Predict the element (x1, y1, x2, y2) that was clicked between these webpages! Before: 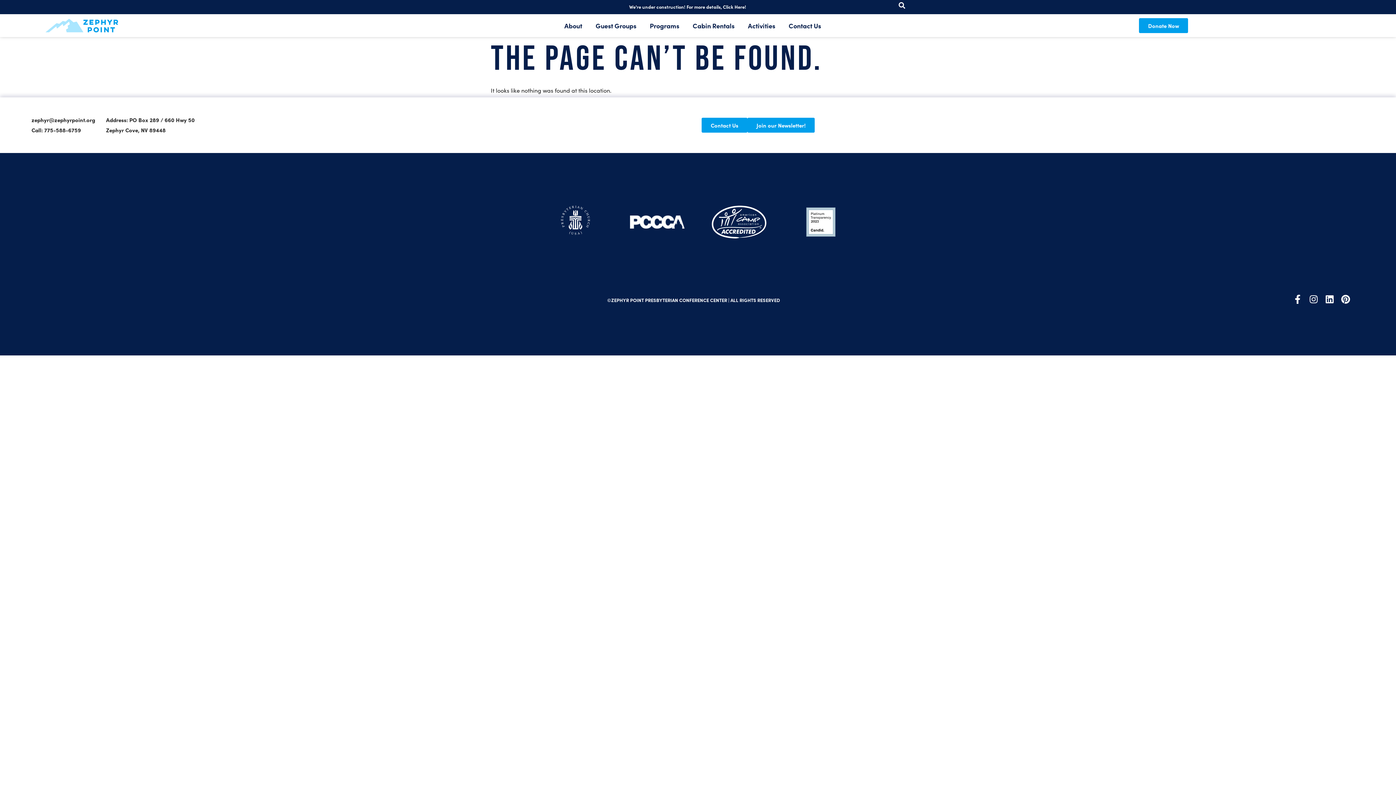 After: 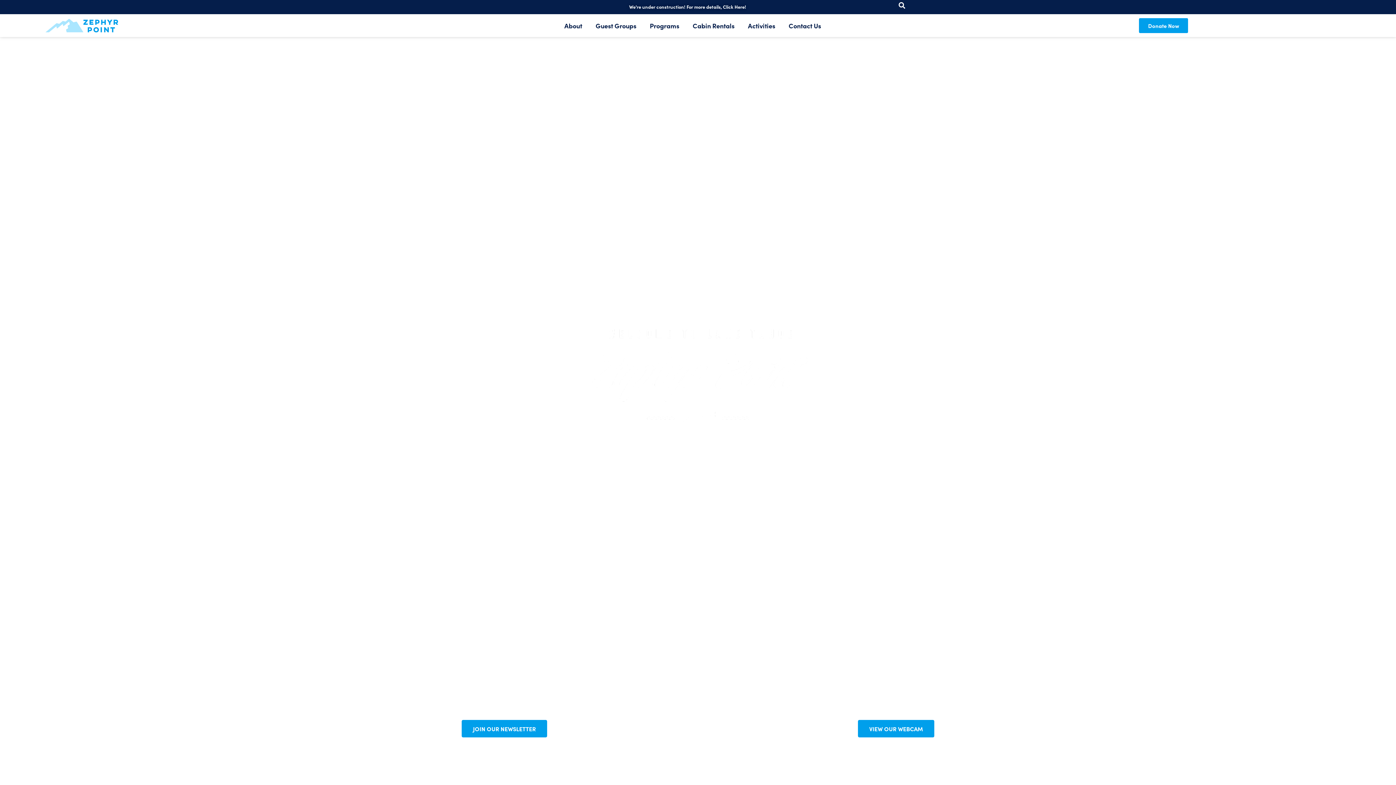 Action: bbox: (45, 18, 118, 32)